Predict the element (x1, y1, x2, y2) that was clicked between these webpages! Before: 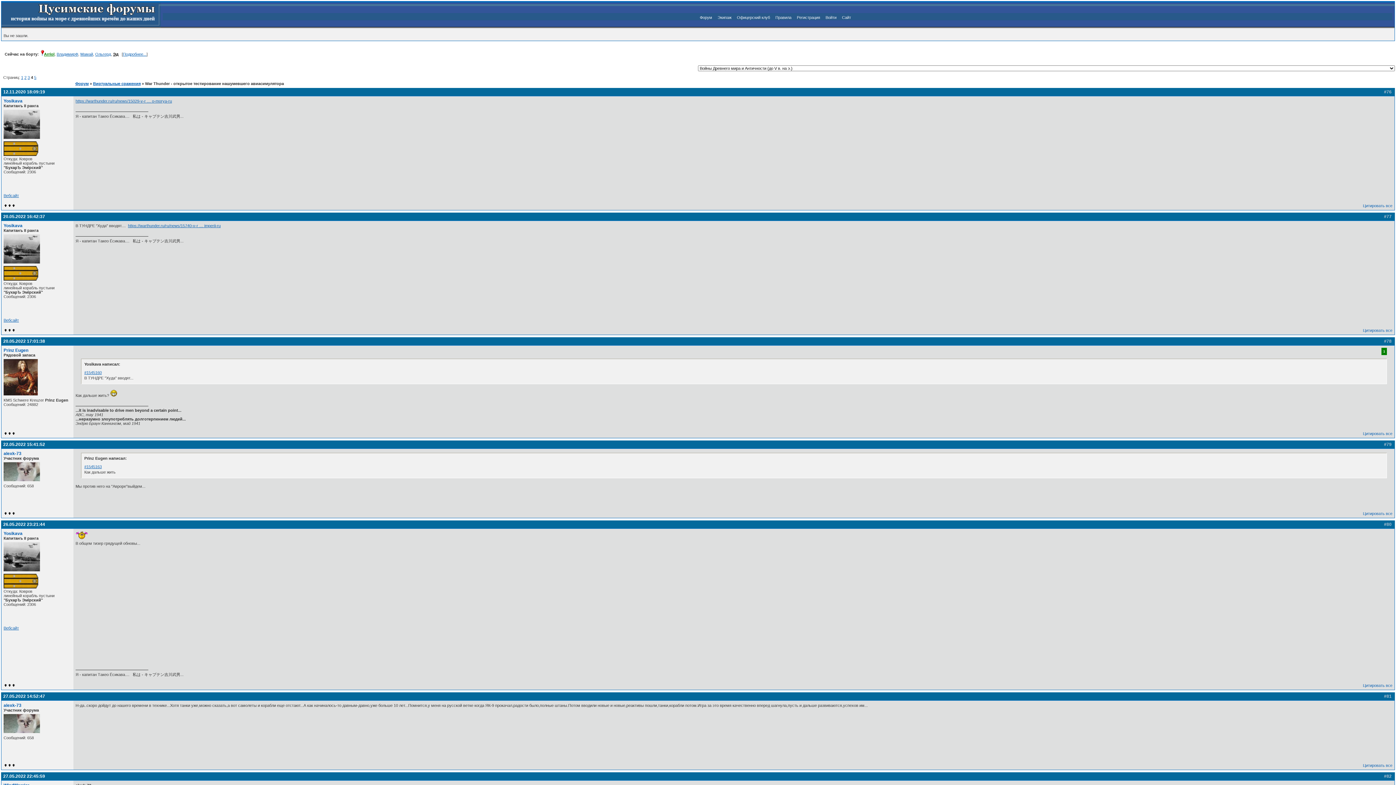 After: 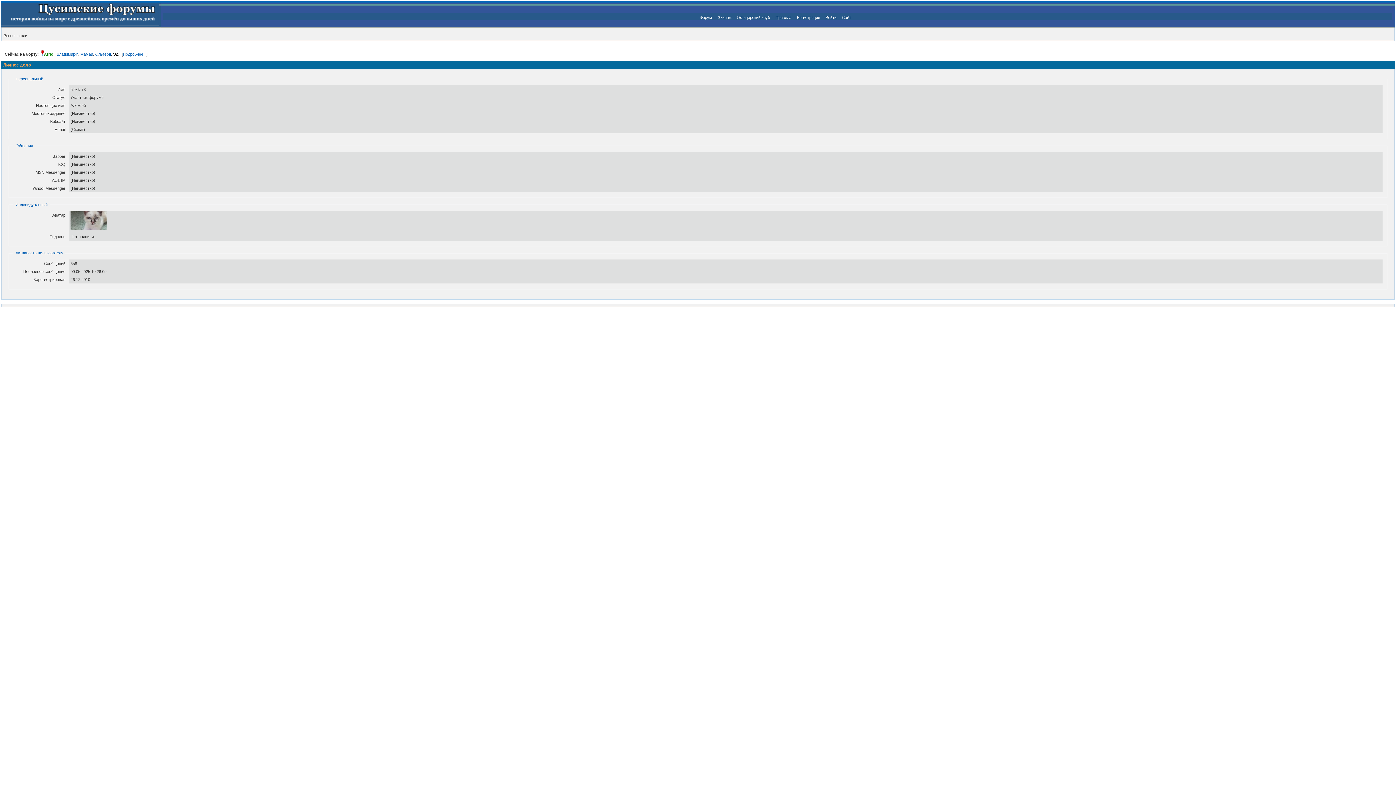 Action: bbox: (3, 729, 40, 734)